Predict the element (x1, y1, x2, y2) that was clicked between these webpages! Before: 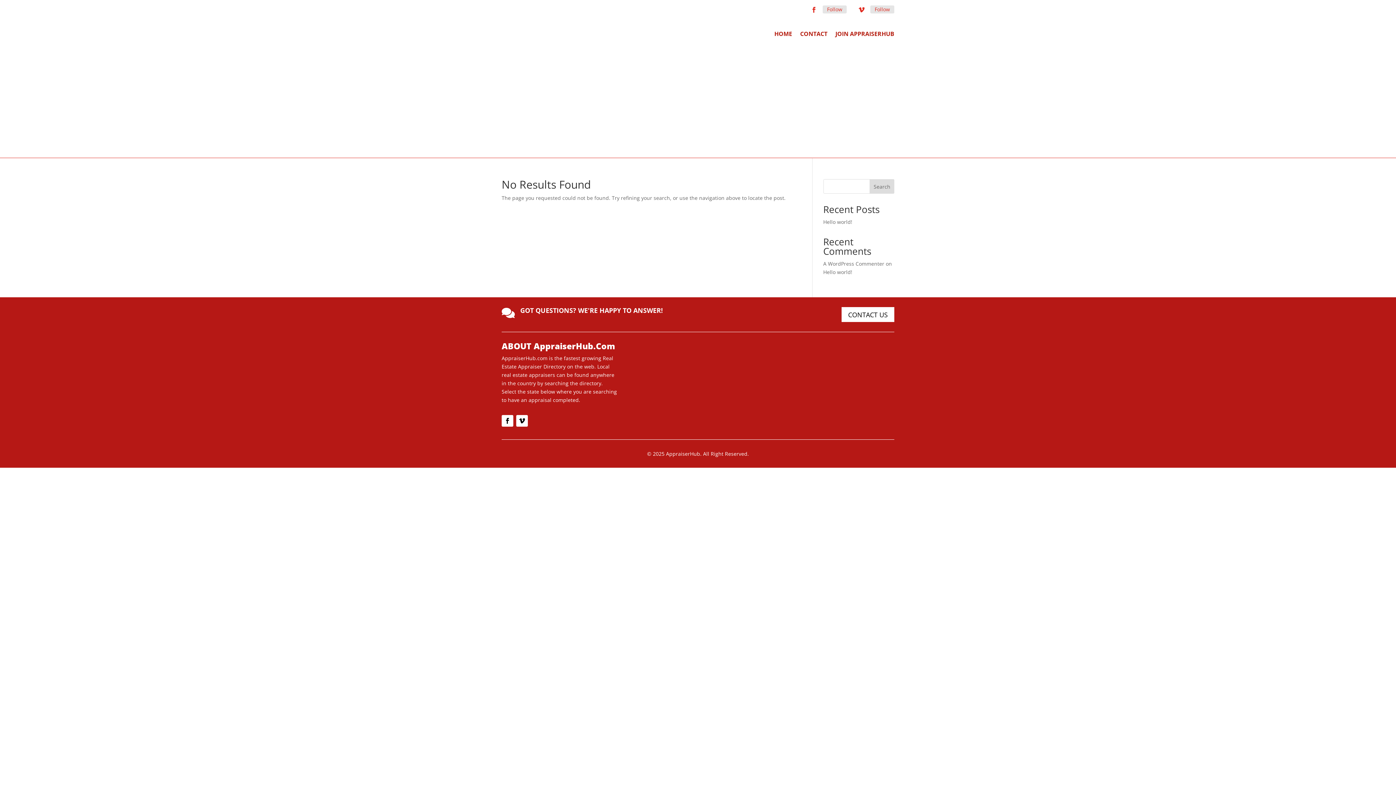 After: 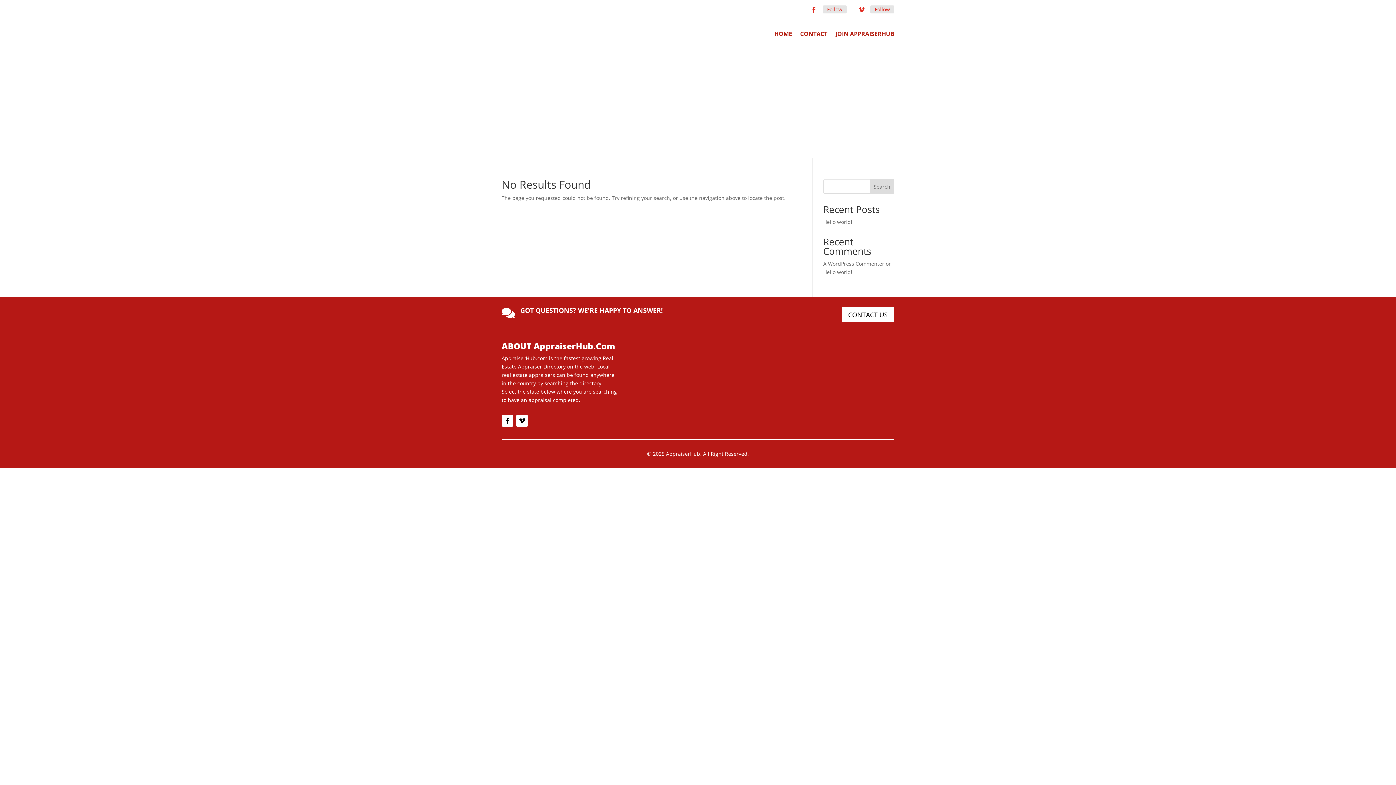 Action: bbox: (516, 415, 528, 426)